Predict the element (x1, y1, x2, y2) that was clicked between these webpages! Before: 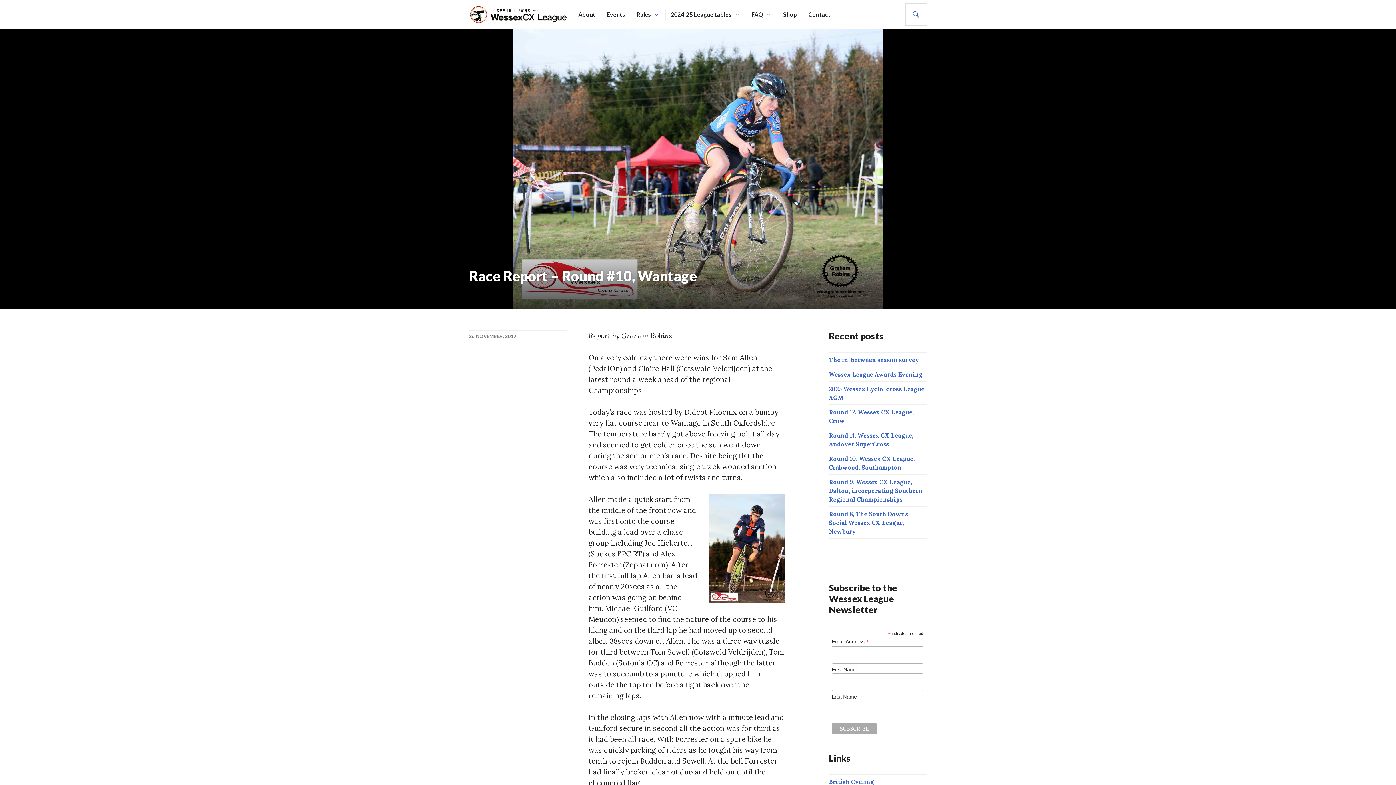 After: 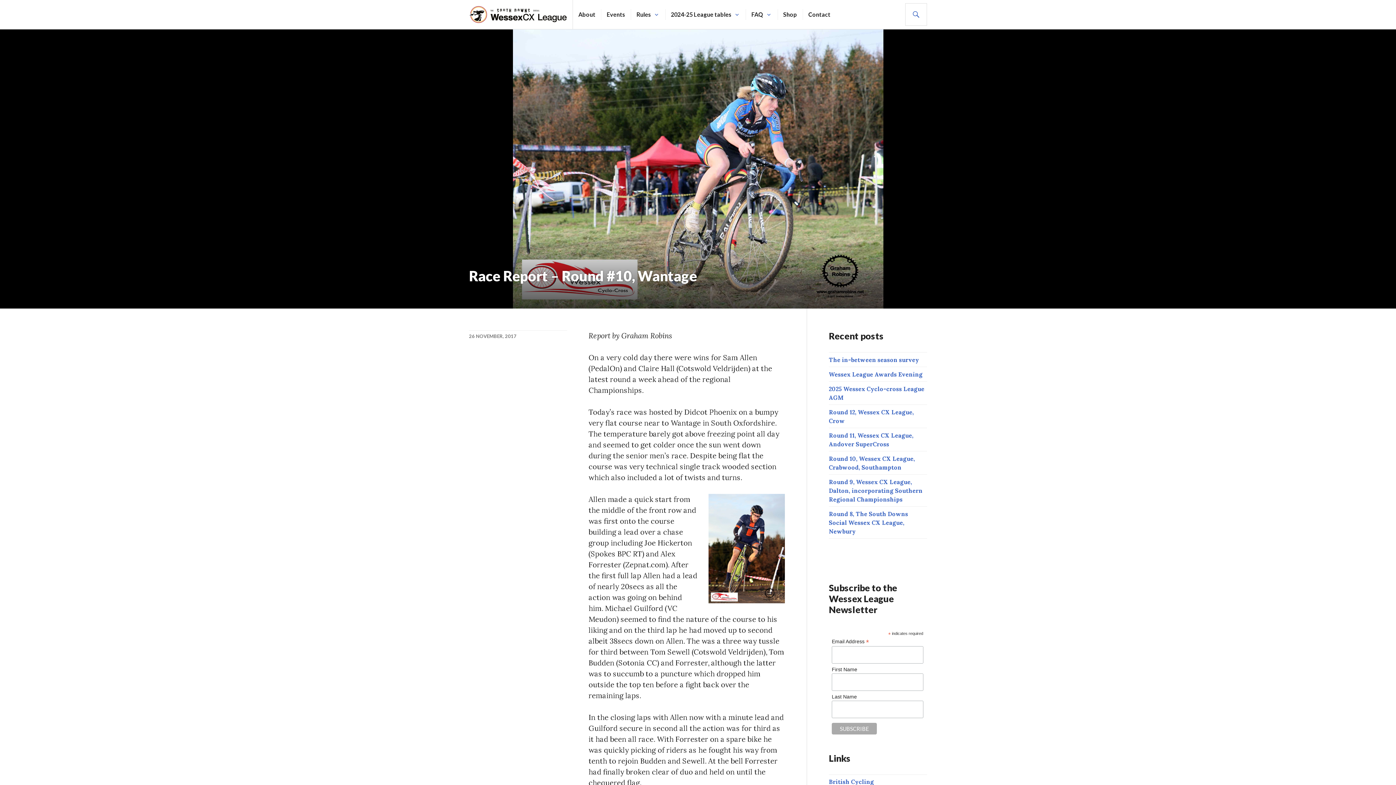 Action: bbox: (469, 333, 516, 339) label: 26 NOVEMBER, 2017